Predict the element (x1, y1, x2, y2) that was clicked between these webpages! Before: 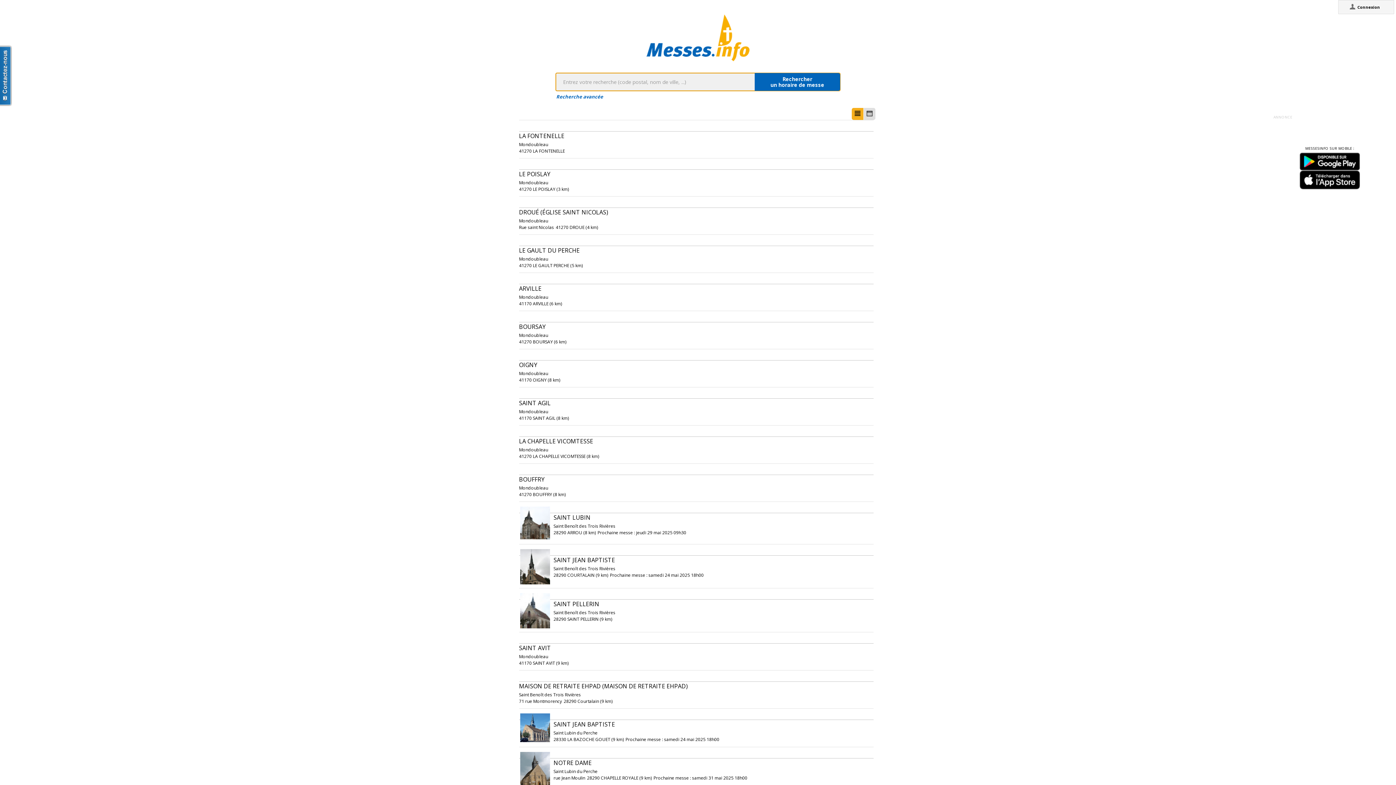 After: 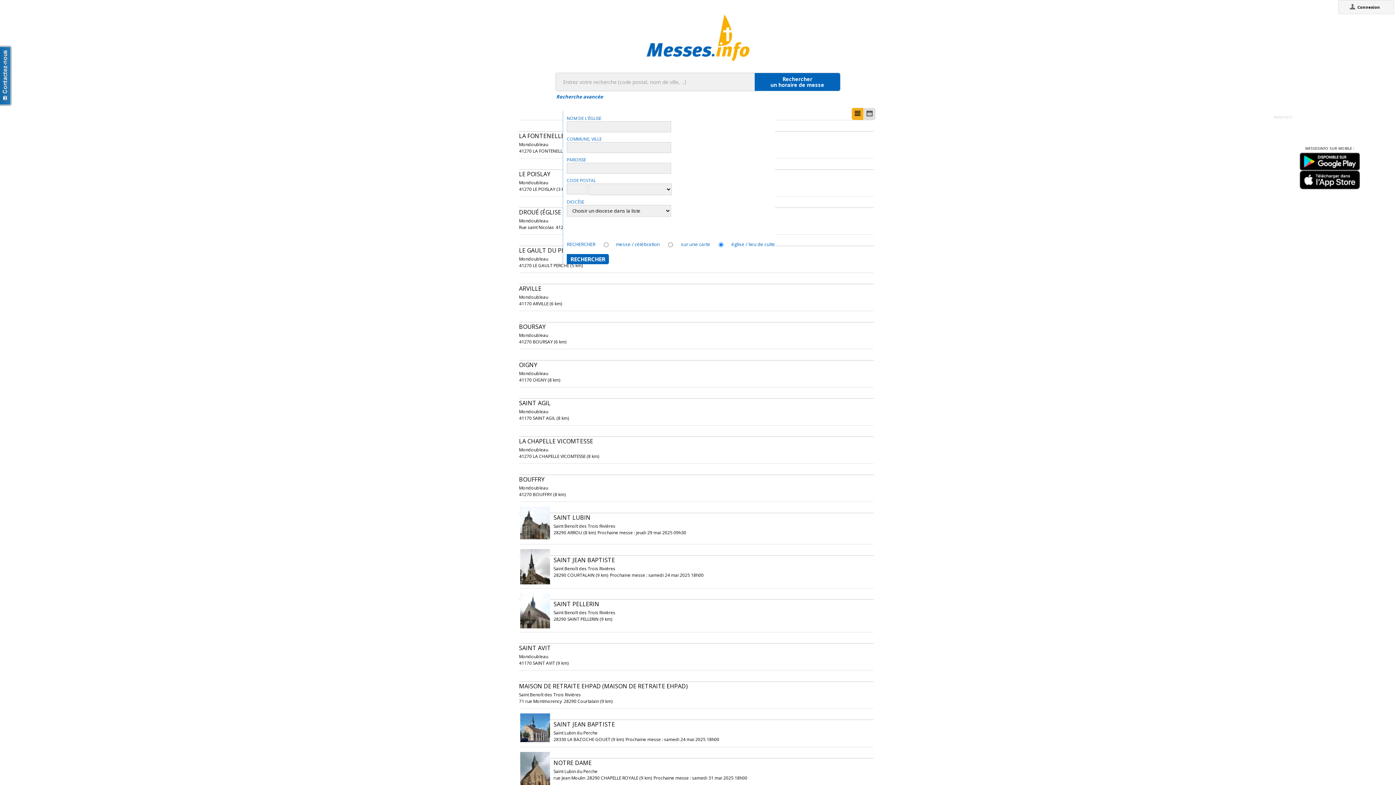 Action: bbox: (555, 92, 840, 100) label: Recherche avancée